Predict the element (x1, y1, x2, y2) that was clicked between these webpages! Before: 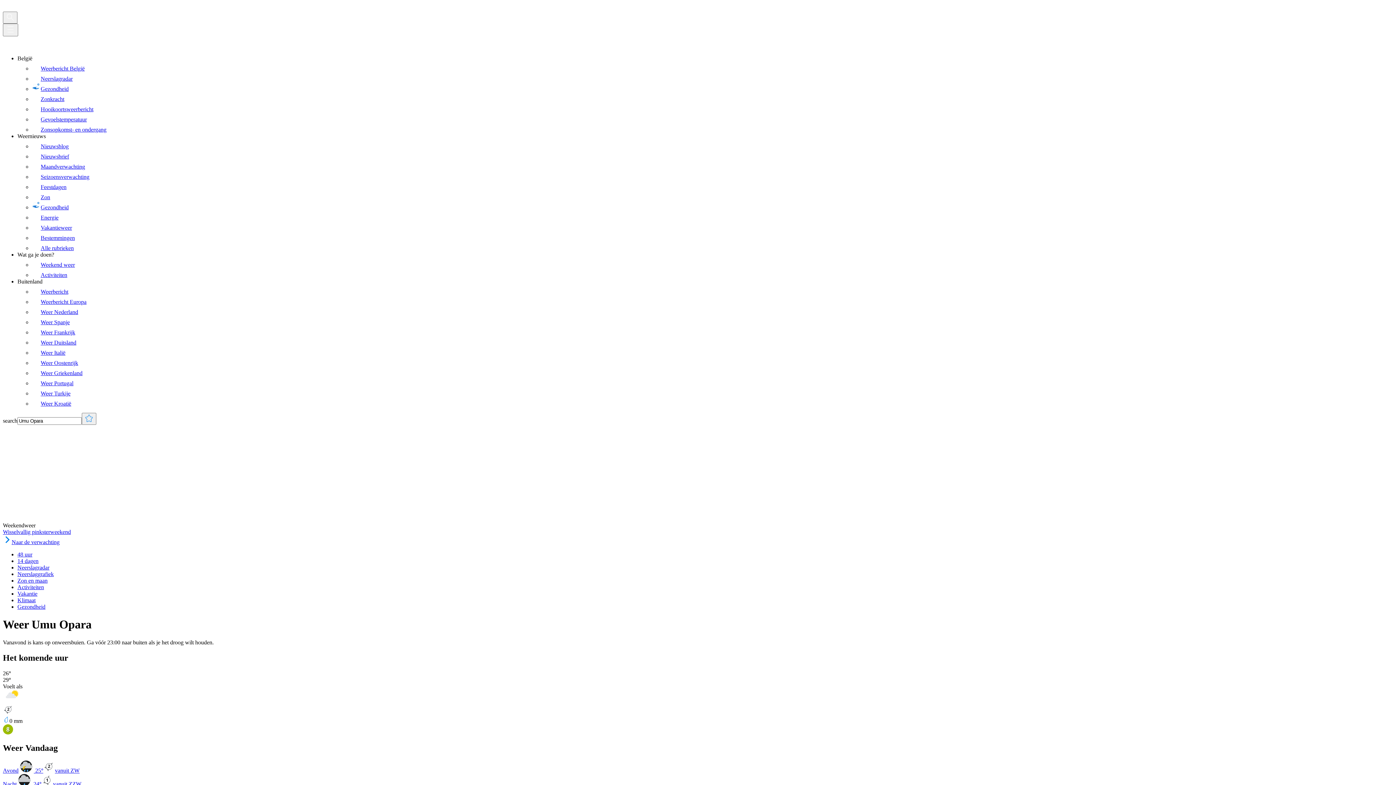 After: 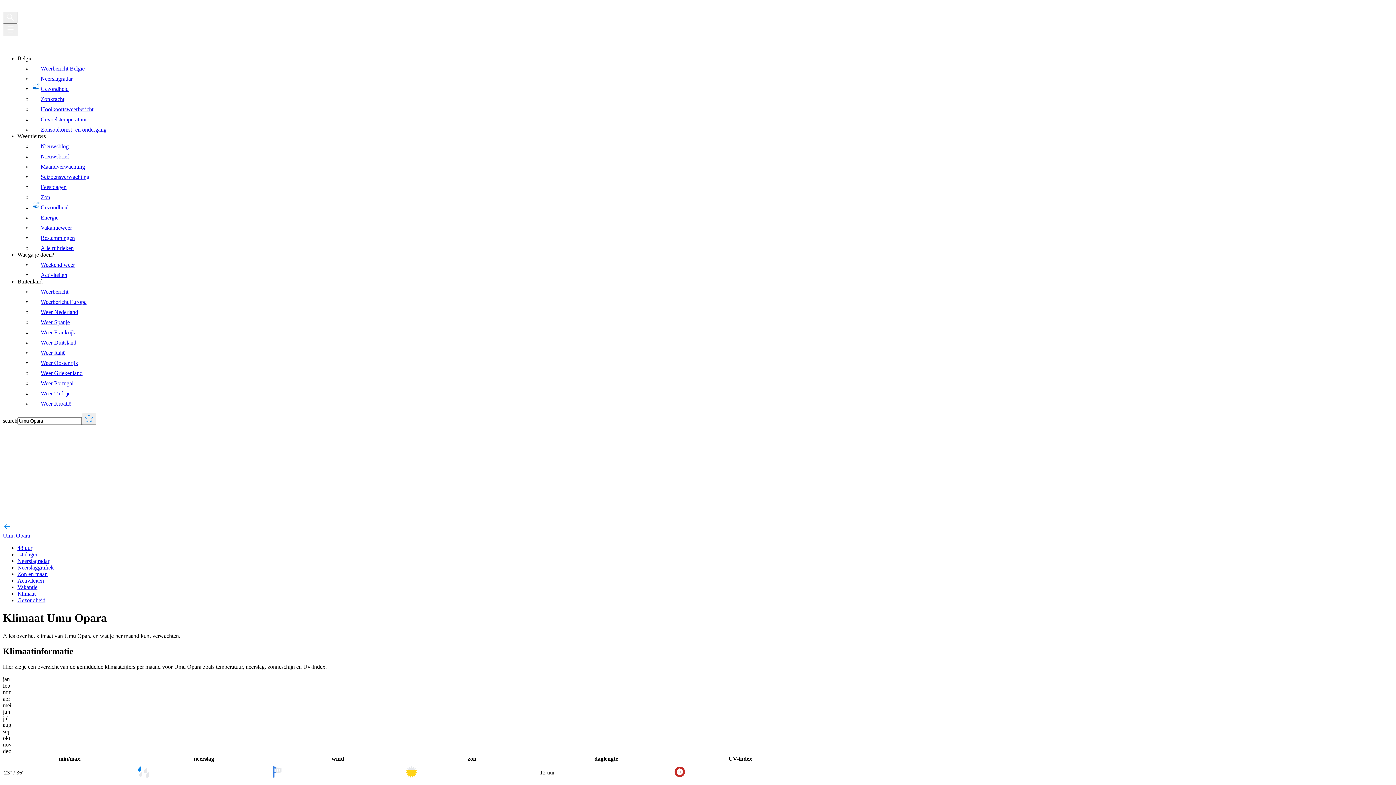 Action: label: Klimaat bbox: (17, 597, 35, 603)